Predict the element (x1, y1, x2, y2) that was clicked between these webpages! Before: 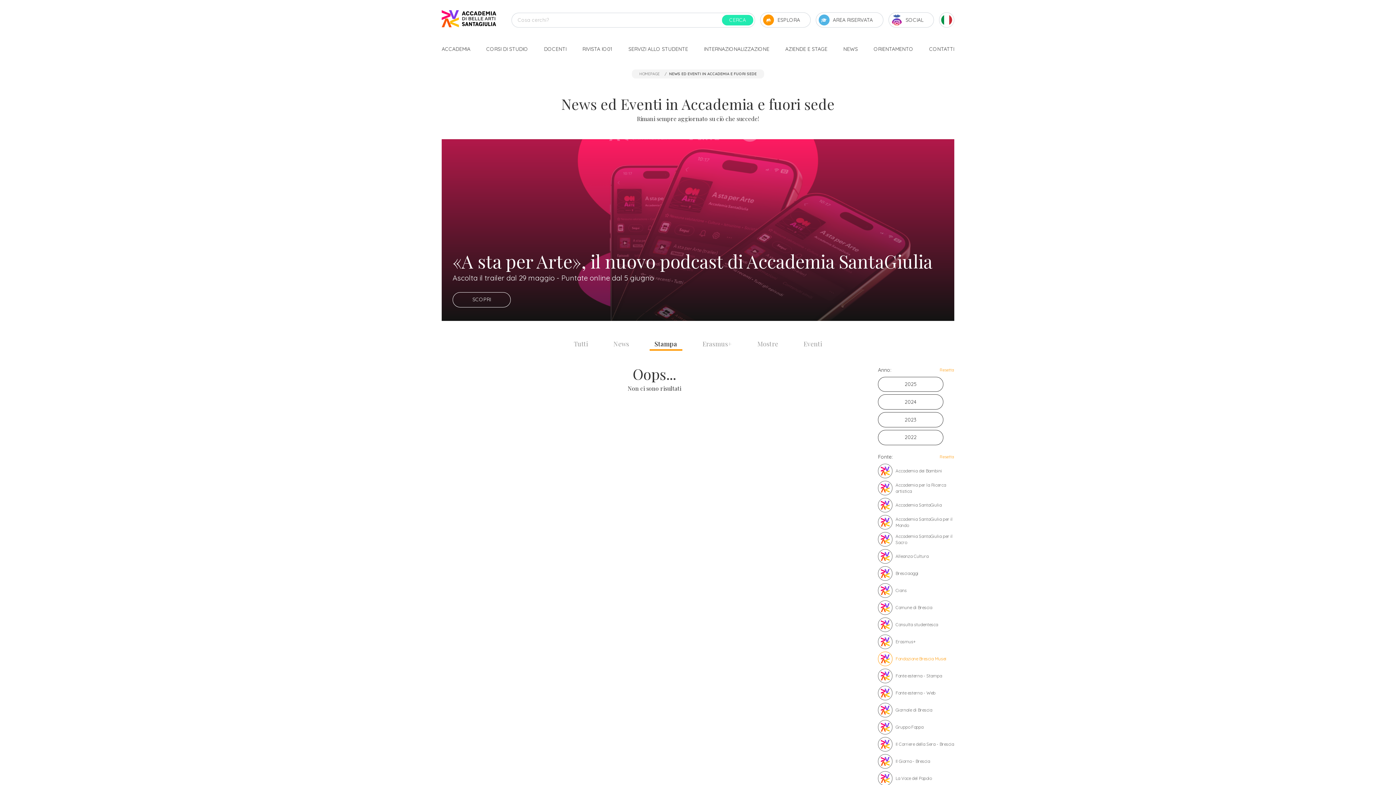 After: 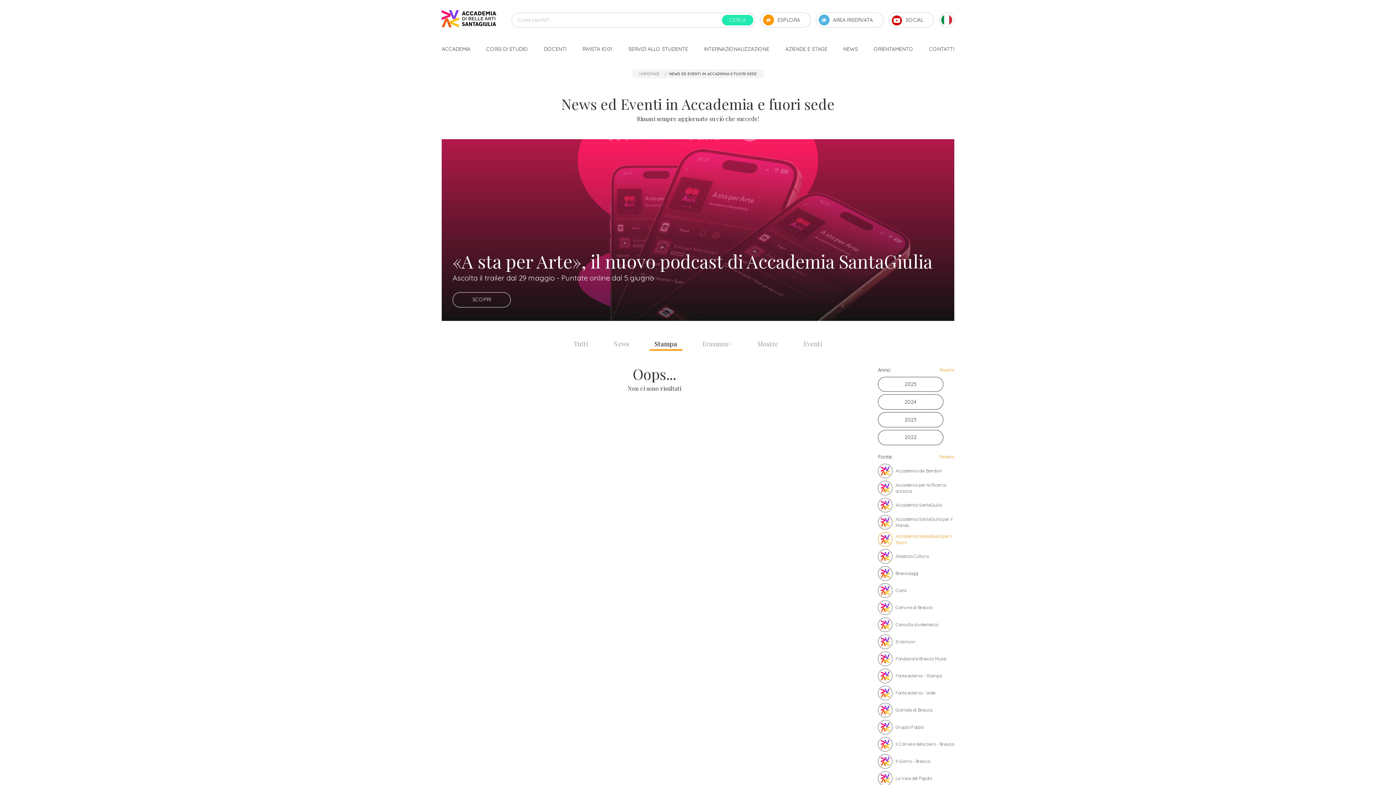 Action: label: Accademia SantaGiulia per il Sacro bbox: (878, 532, 954, 546)